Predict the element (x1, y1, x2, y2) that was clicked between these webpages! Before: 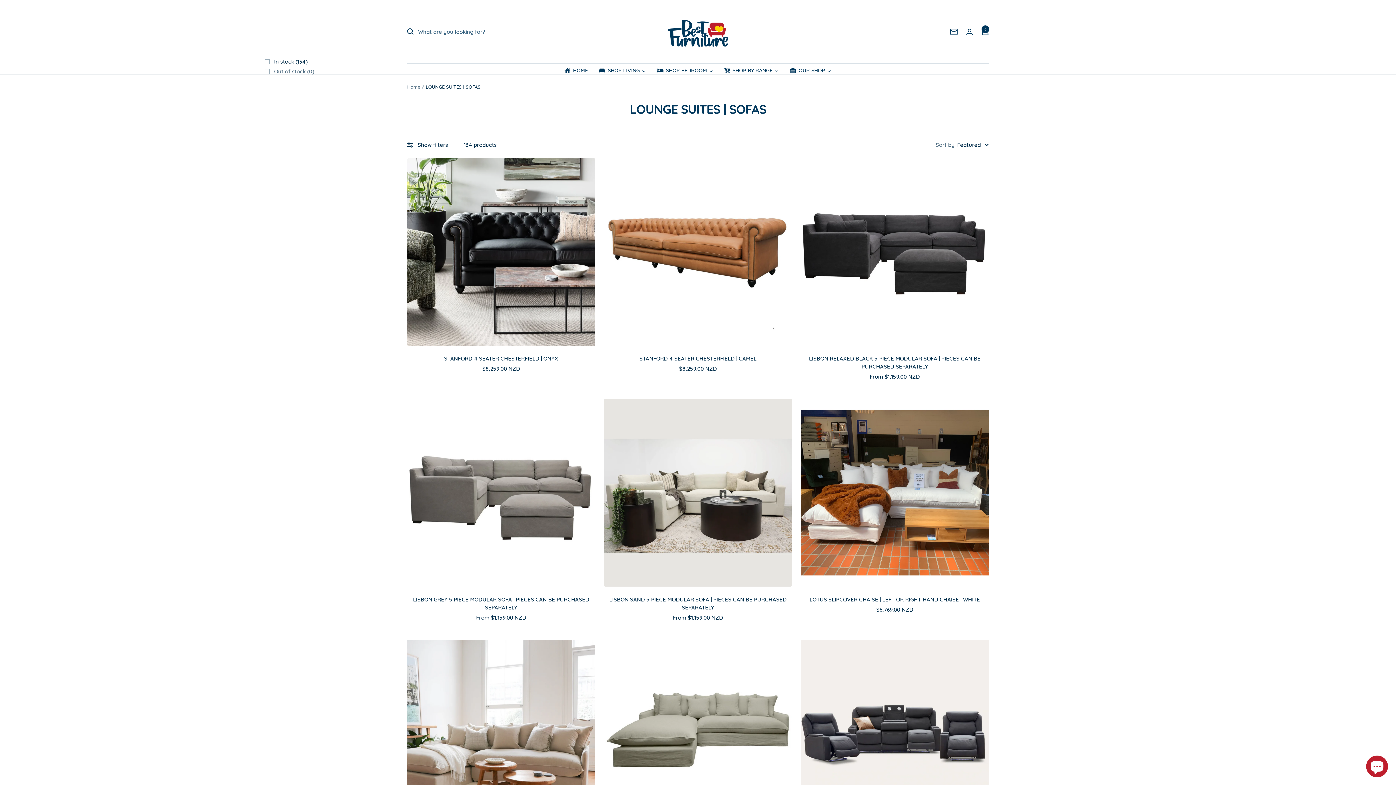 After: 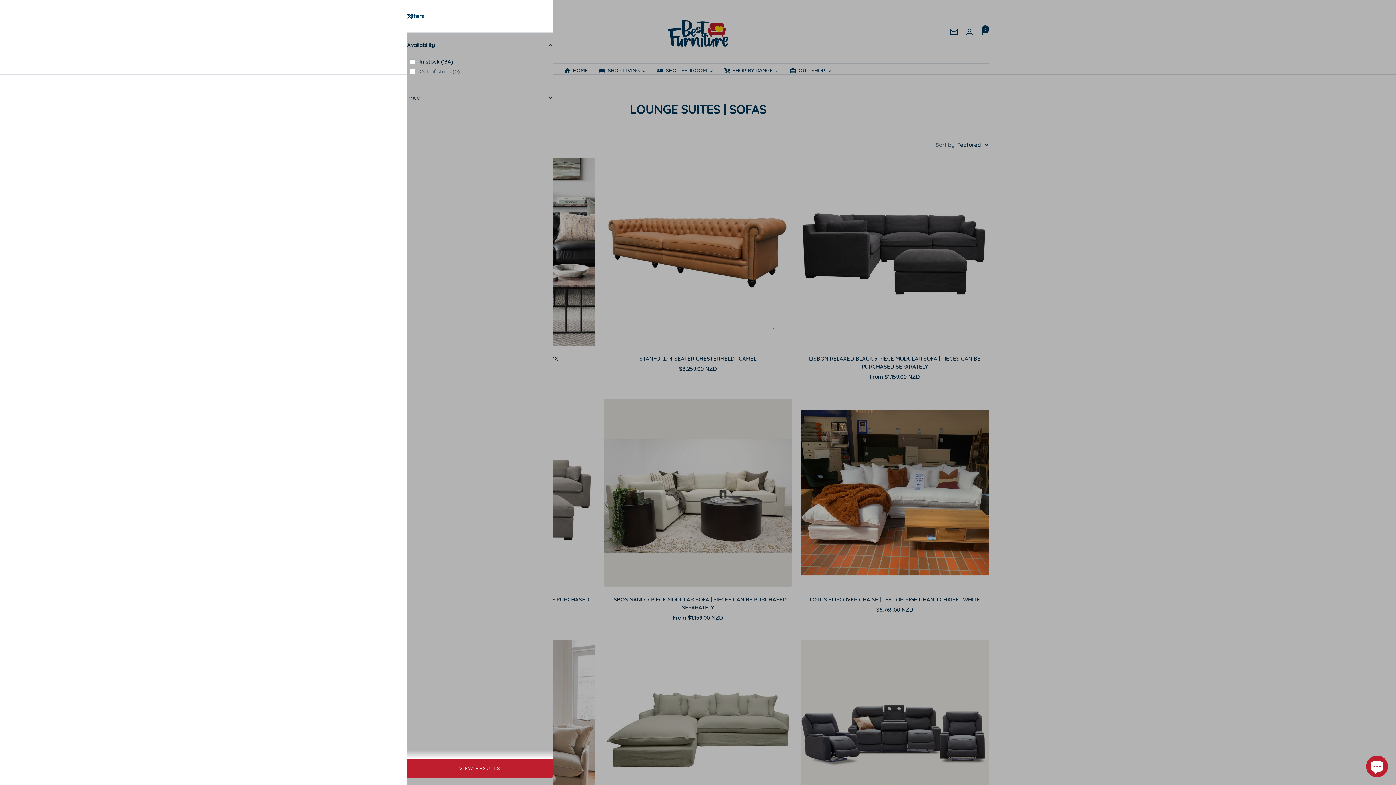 Action: label: Show filters bbox: (407, 140, 448, 149)